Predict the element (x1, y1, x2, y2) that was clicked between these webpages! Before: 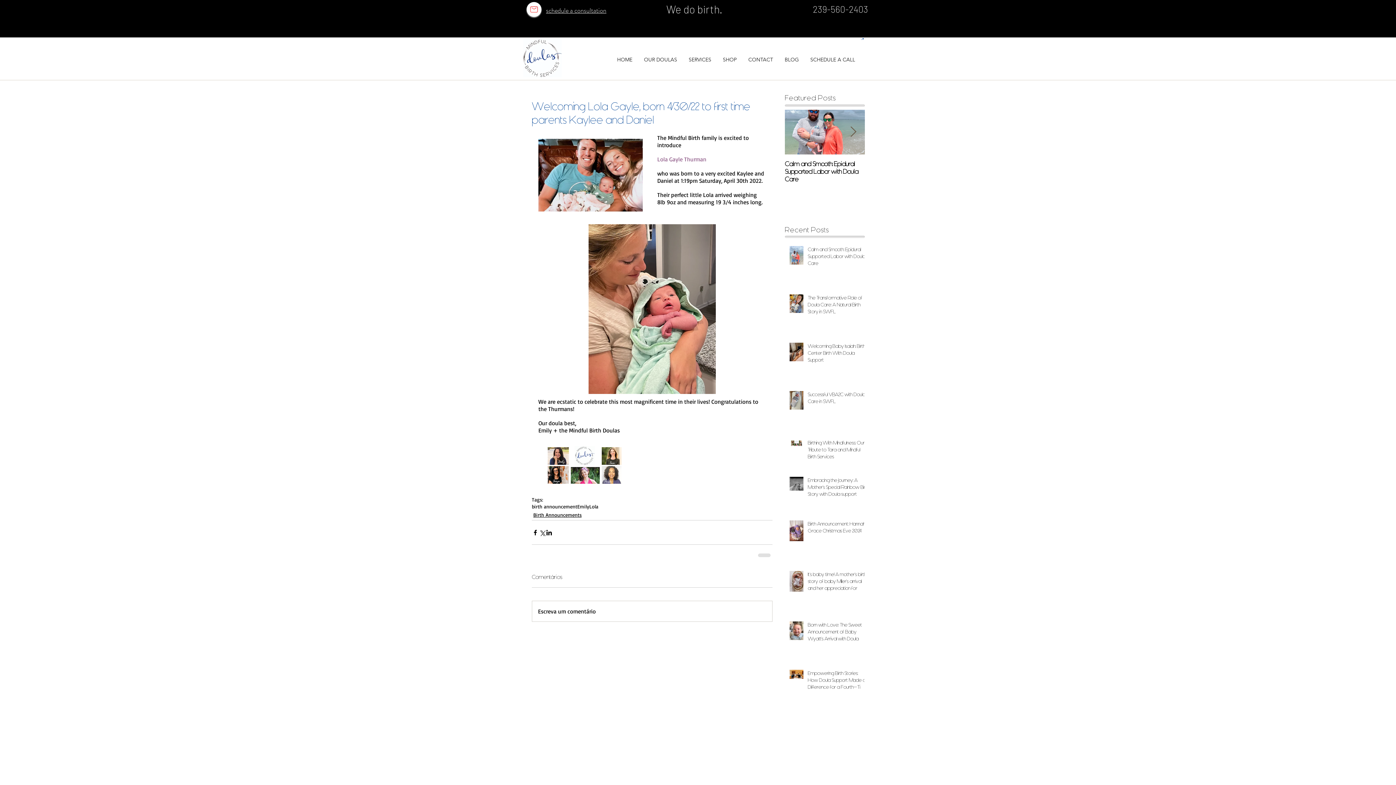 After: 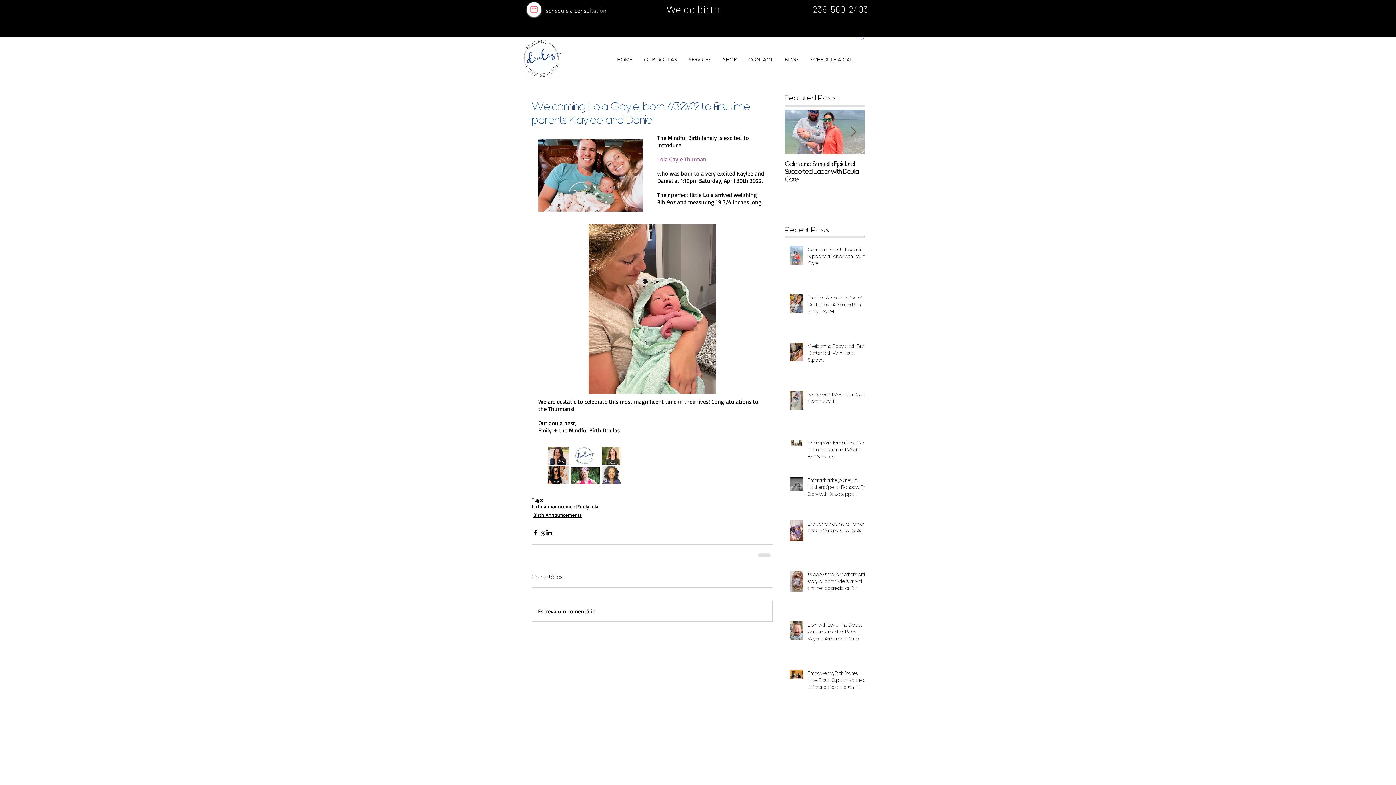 Action: label: Cart bbox: (861, 38, 864, 40)